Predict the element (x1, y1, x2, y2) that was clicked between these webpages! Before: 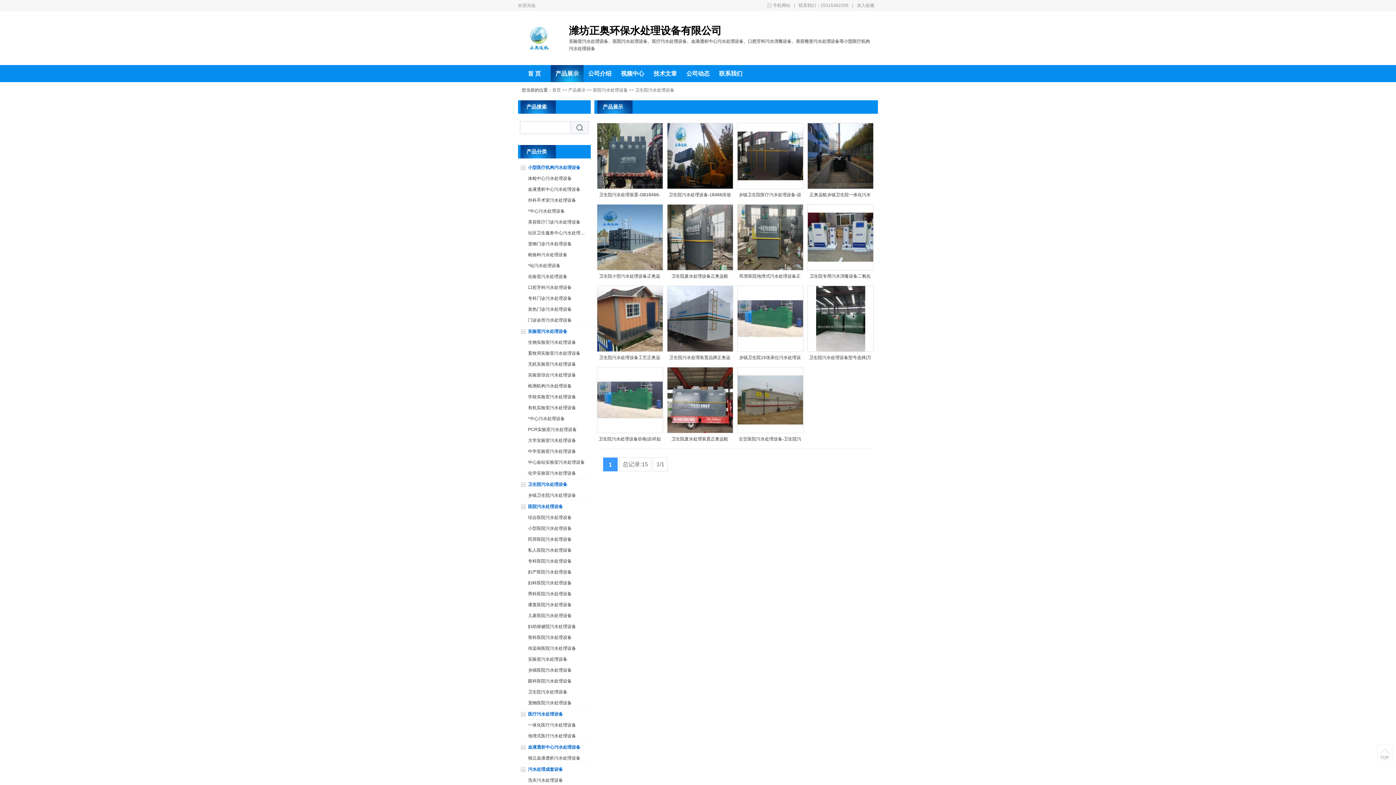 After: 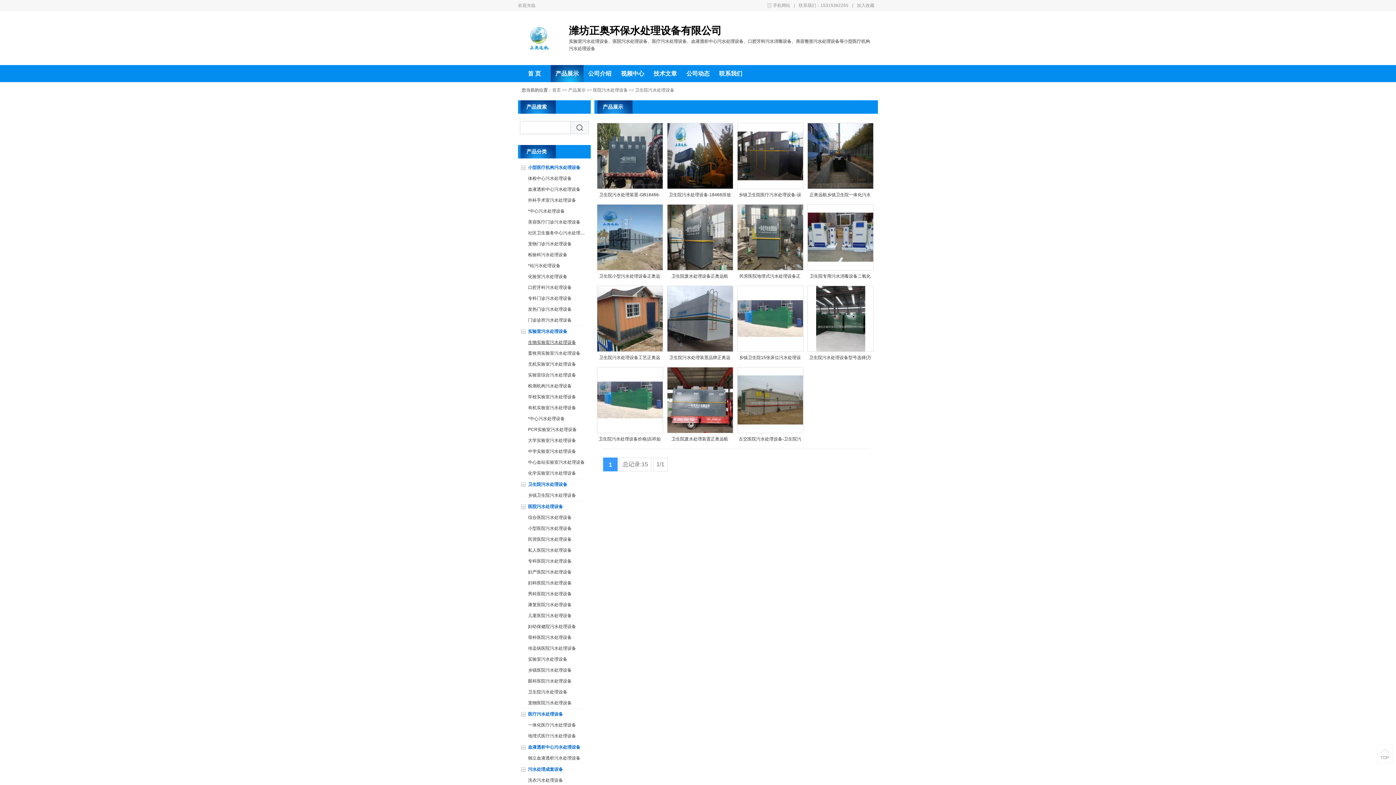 Action: label: 生物实验室污水处理设备 bbox: (528, 340, 576, 345)